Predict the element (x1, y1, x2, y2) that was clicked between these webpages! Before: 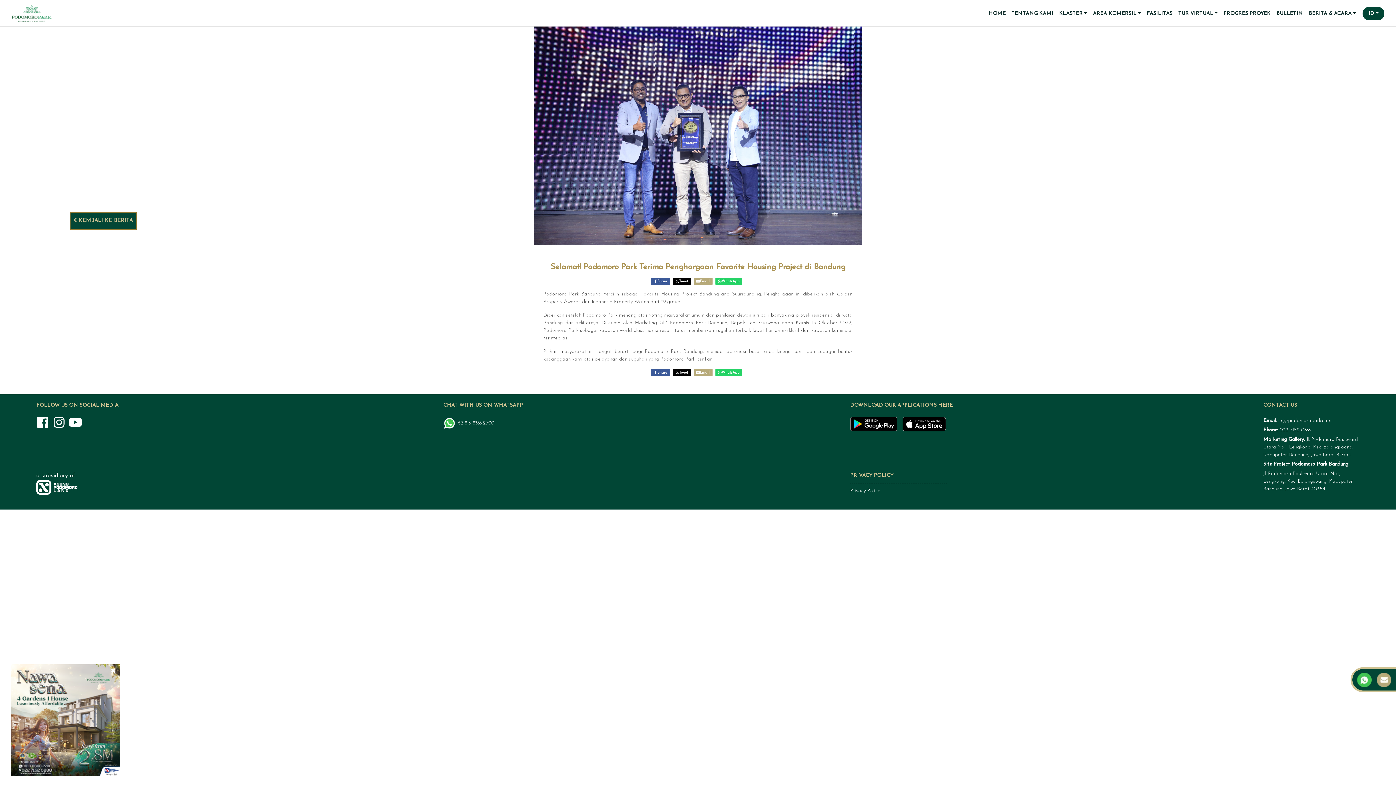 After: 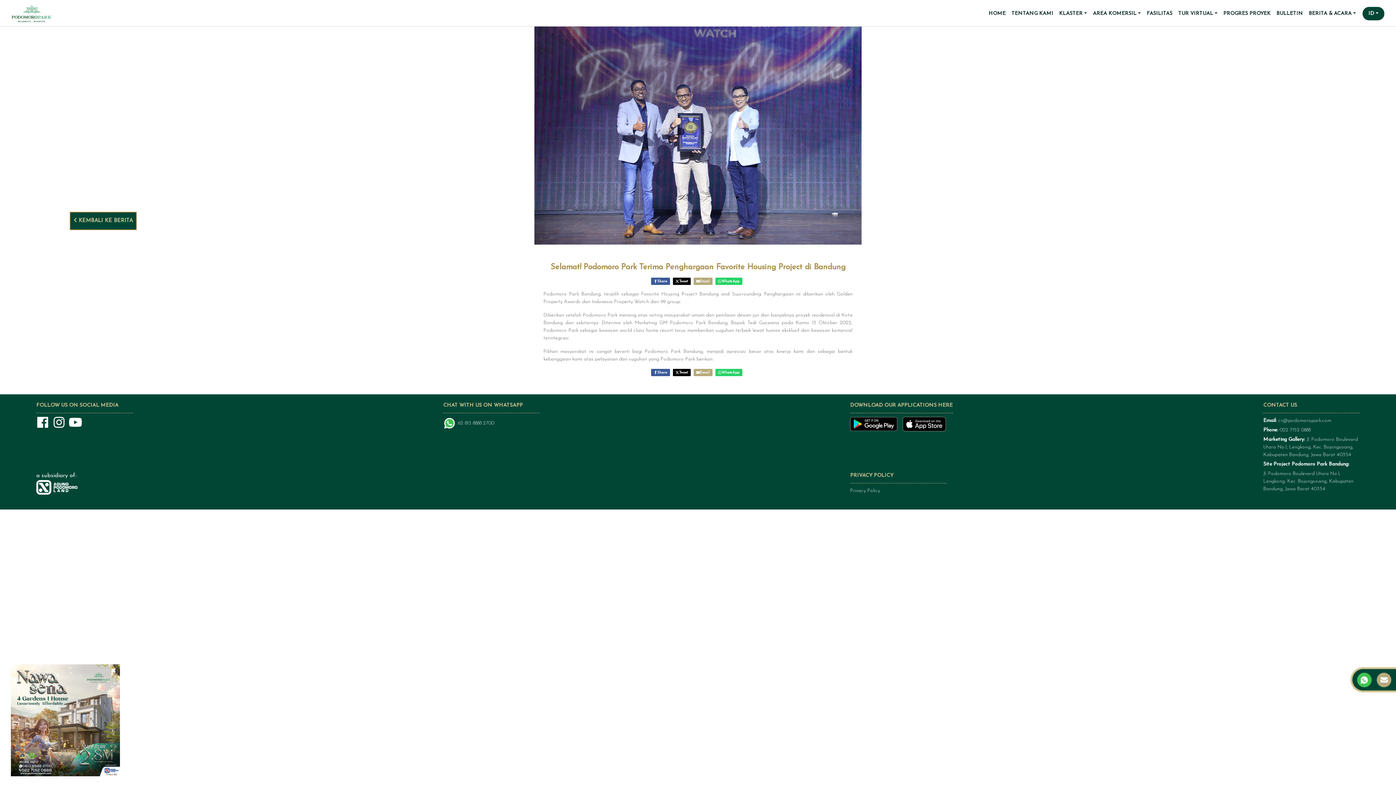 Action: bbox: (1278, 417, 1331, 424) label: cr@podomoropark.com